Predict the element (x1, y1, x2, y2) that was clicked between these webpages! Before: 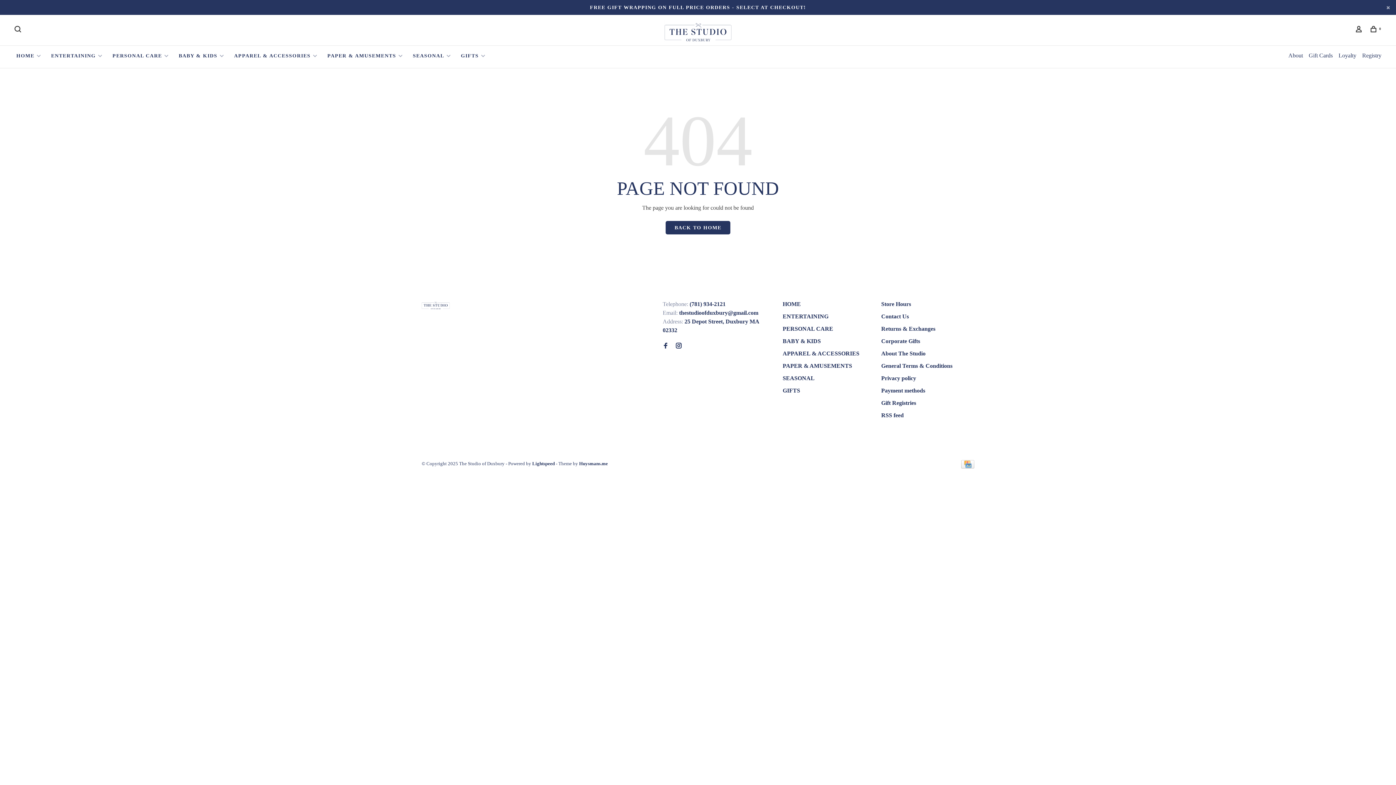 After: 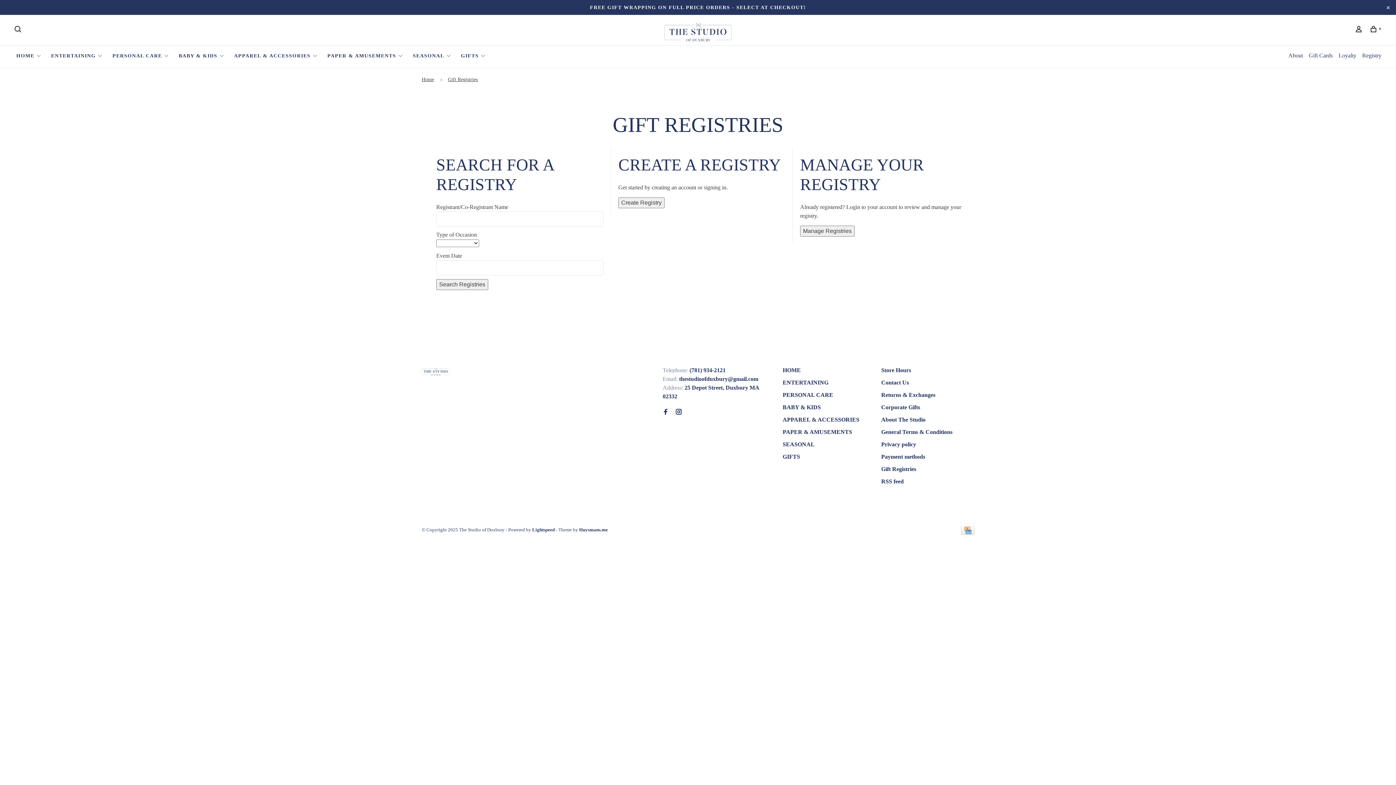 Action: label: Registry bbox: (1362, 52, 1381, 58)